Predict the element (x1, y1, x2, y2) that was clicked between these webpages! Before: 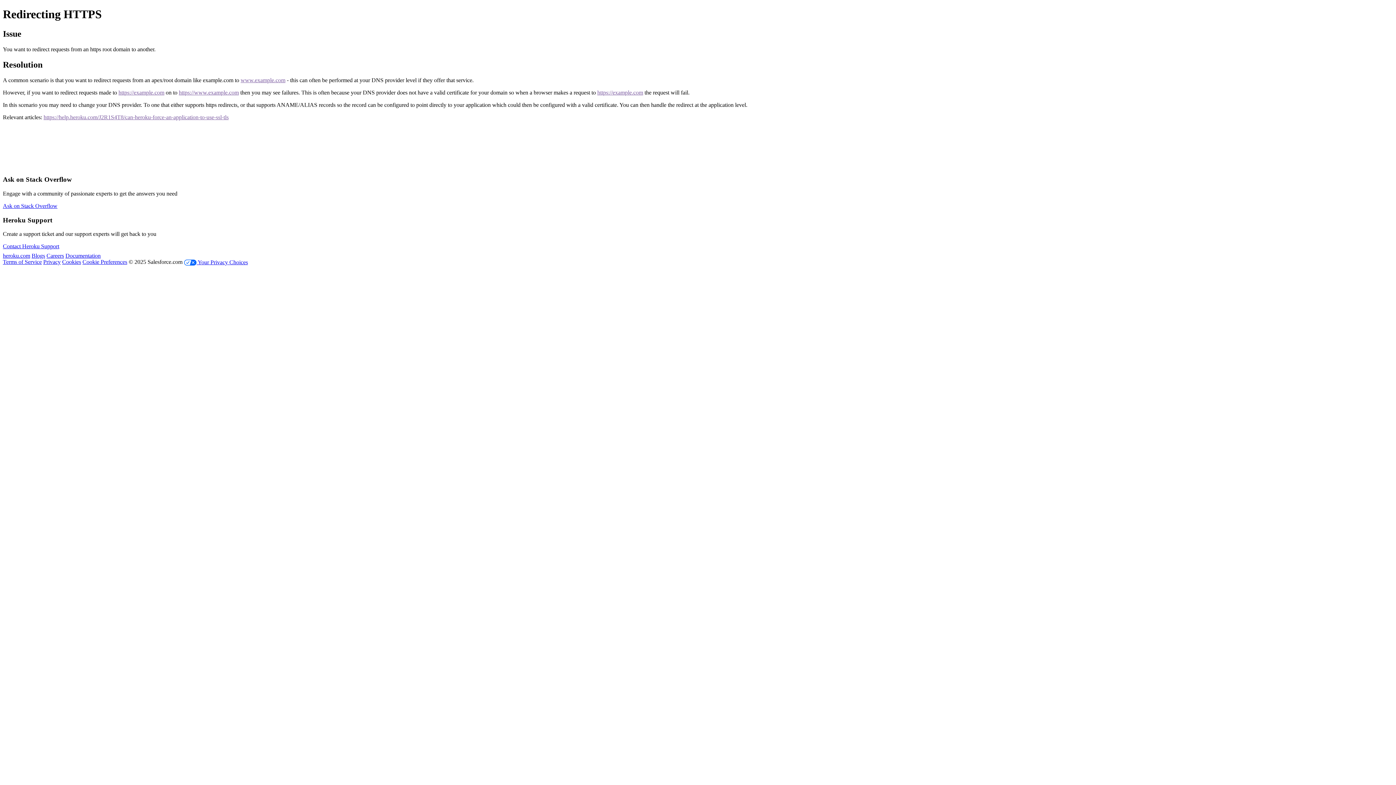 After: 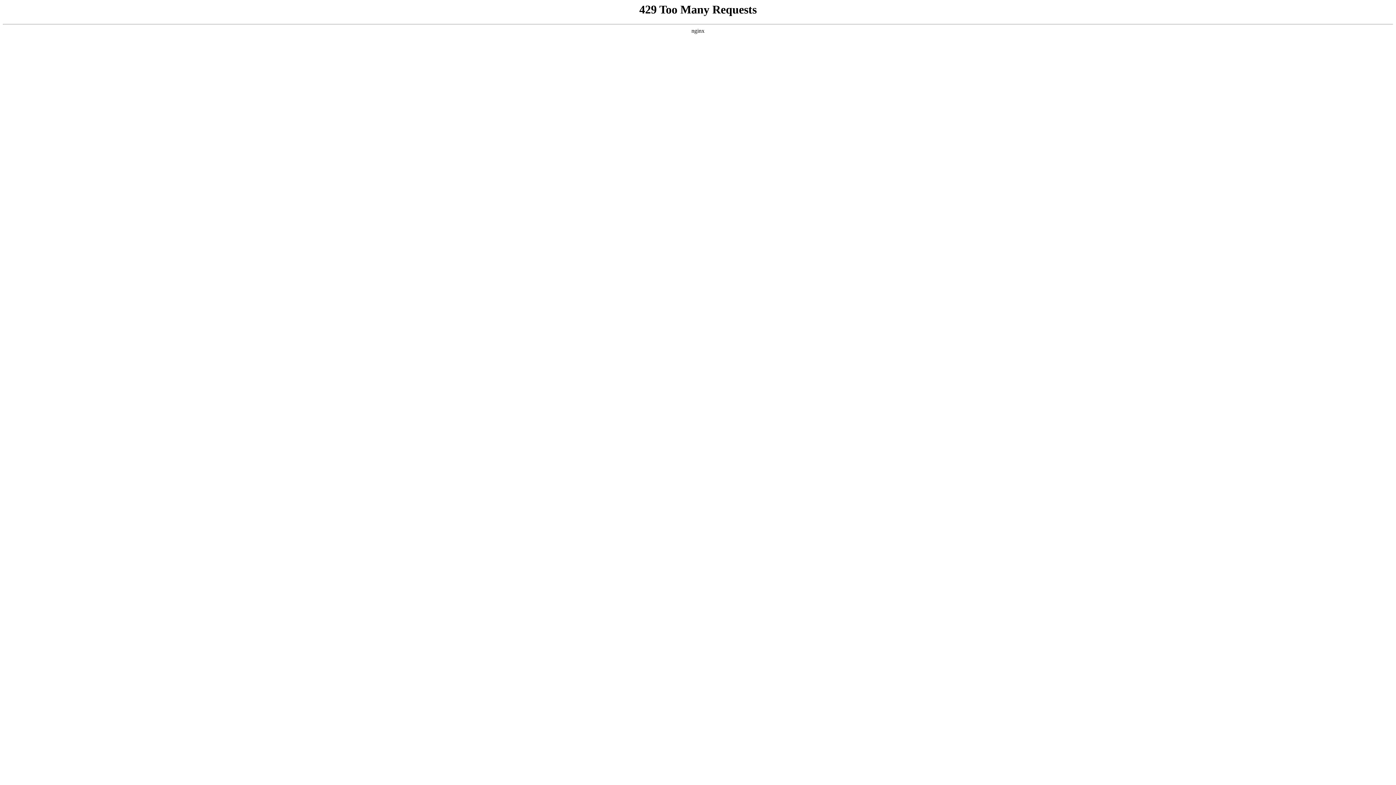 Action: bbox: (2, 252, 30, 259) label: heroku.com